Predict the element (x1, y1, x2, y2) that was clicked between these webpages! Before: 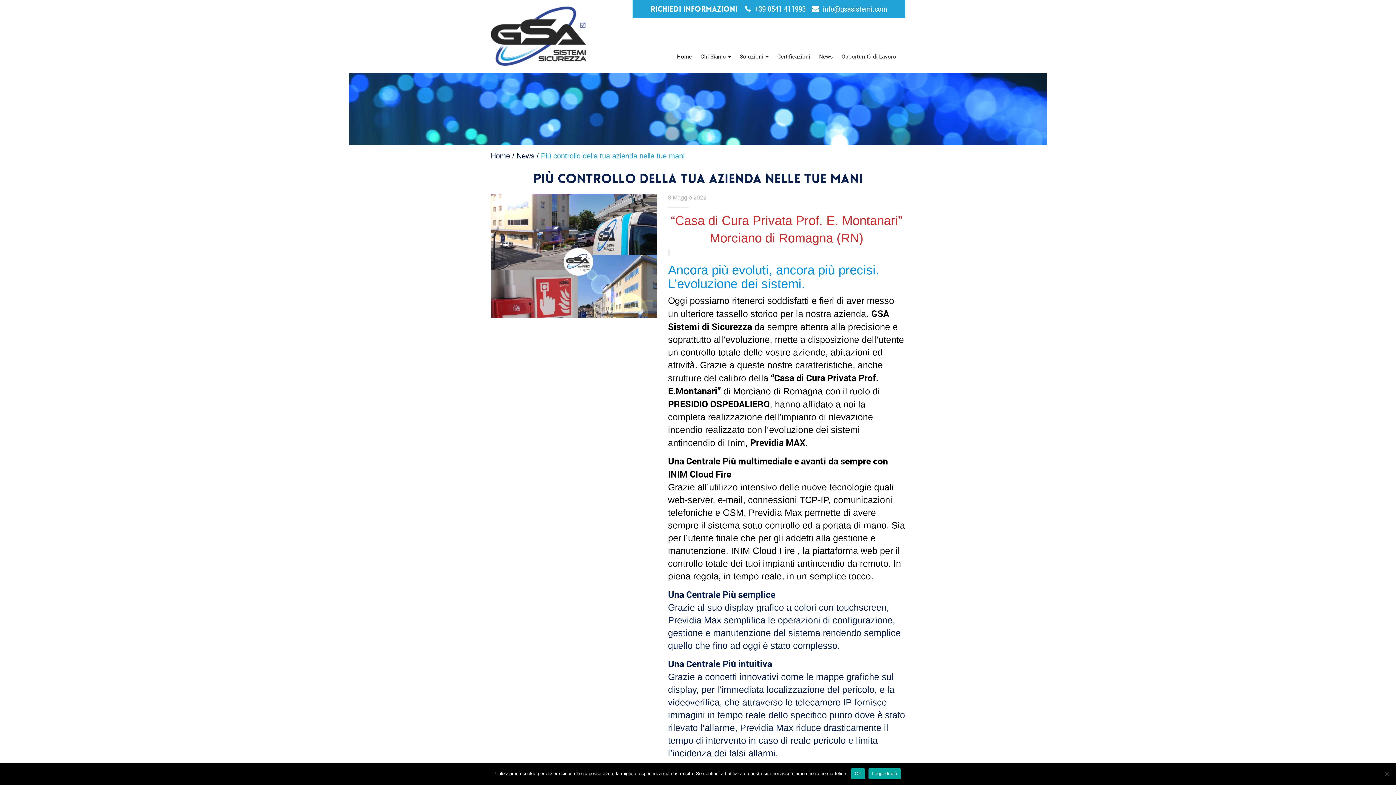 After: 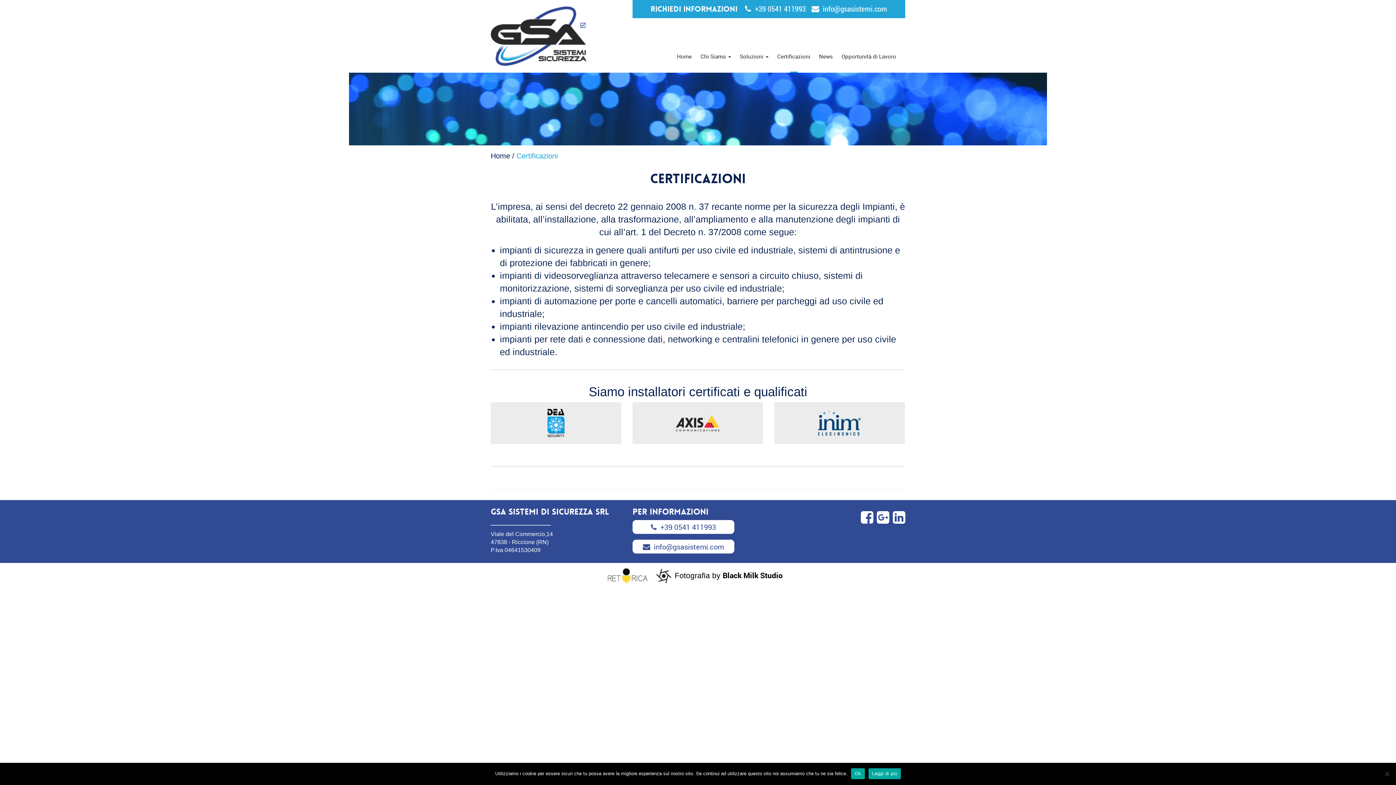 Action: bbox: (773, 47, 814, 72) label: Certificazioni